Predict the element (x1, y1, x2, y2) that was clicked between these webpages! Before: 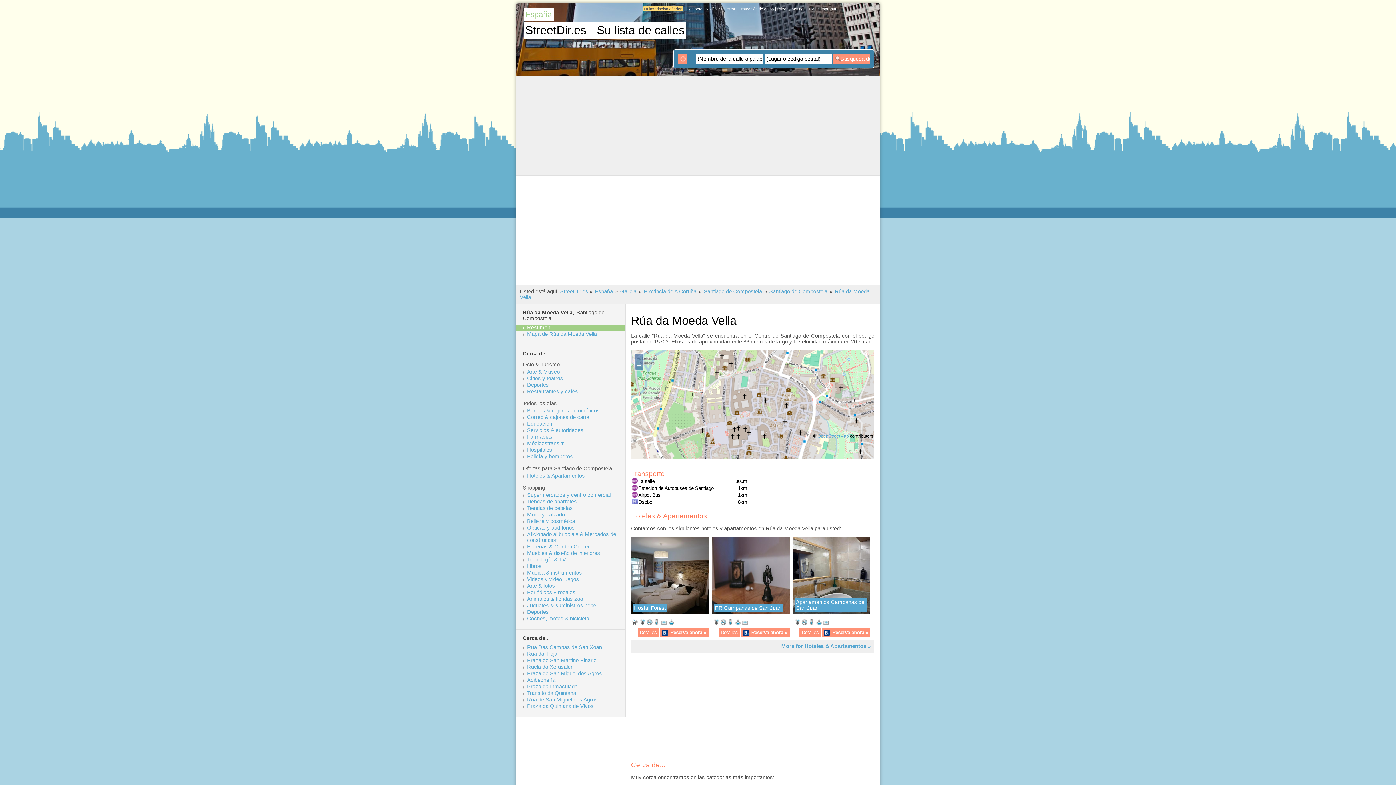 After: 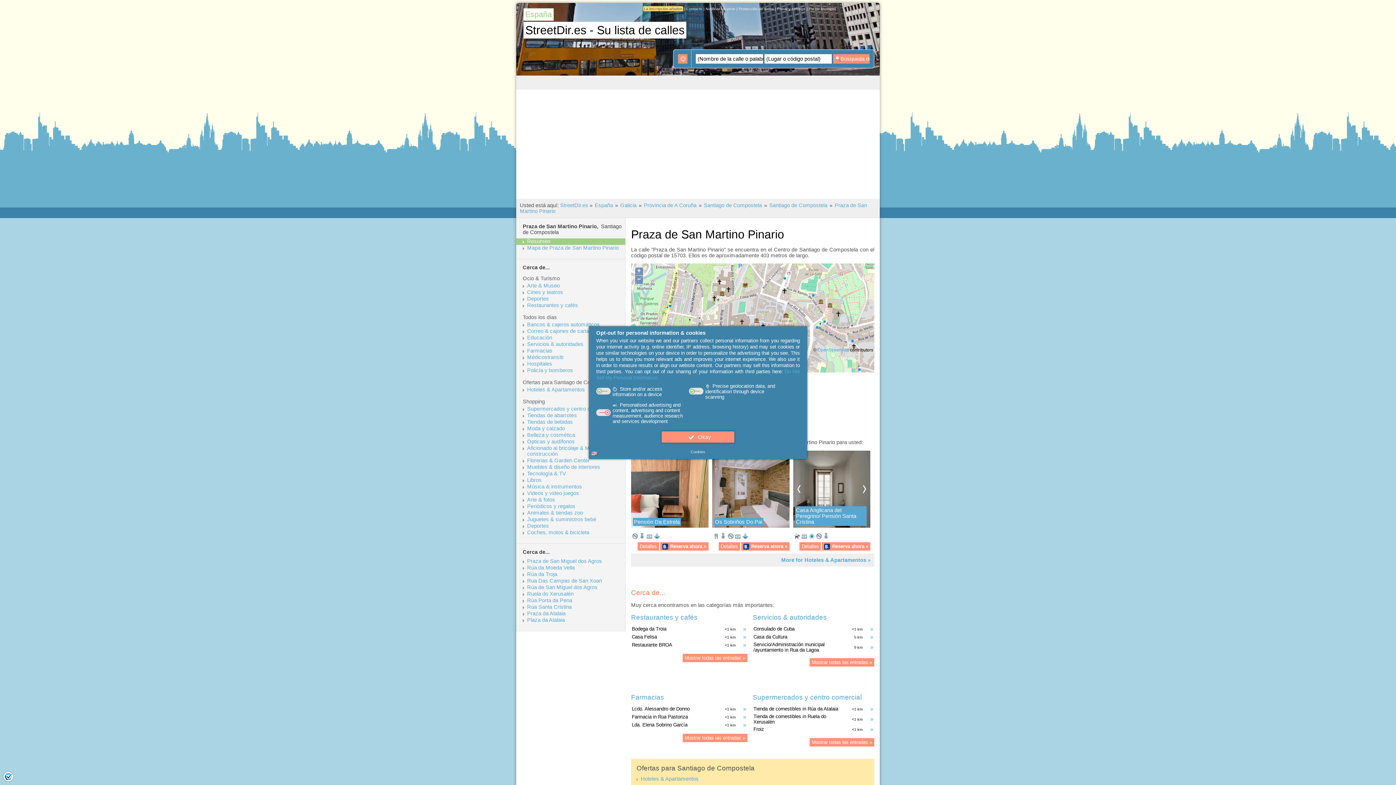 Action: bbox: (527, 657, 624, 663) label: Praza de San Martino Pinario